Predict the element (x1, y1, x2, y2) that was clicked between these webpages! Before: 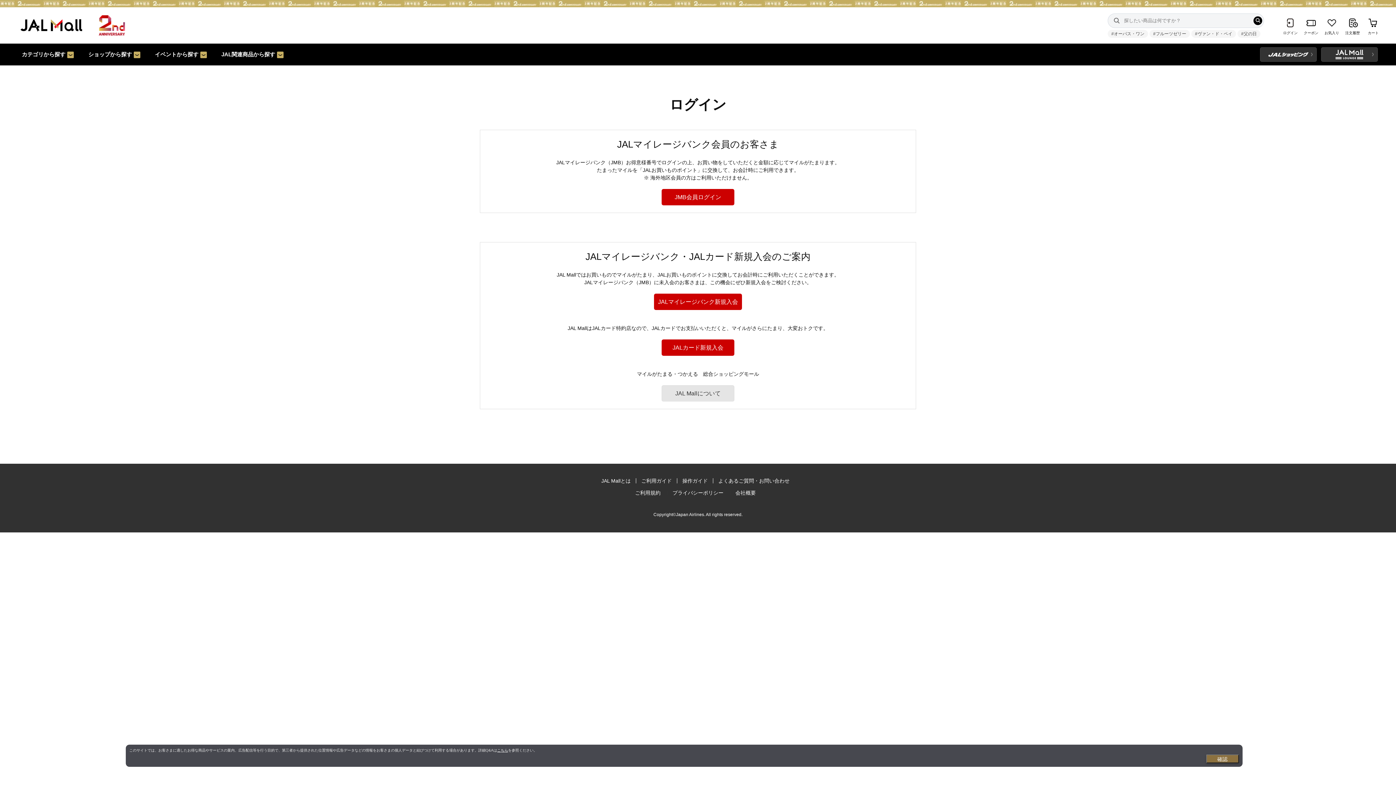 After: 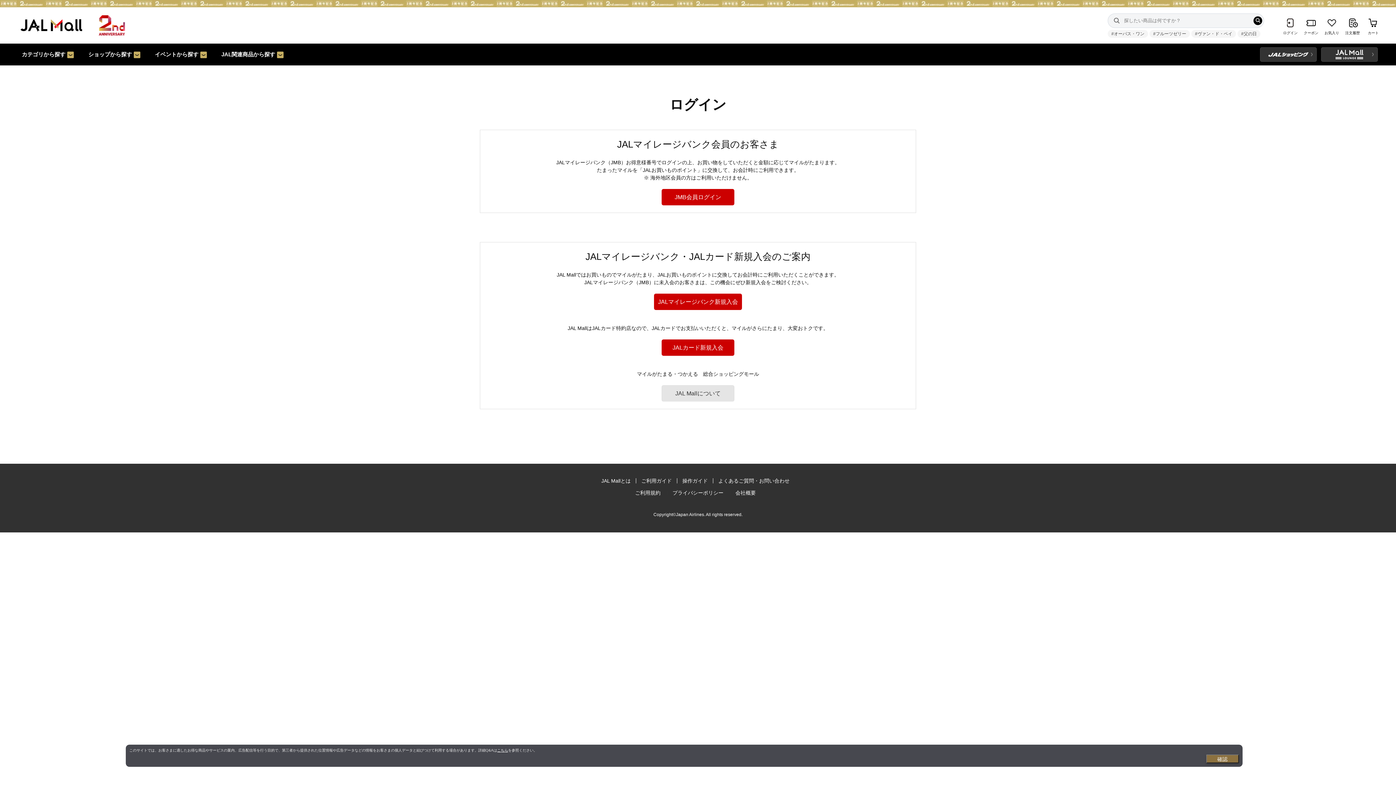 Action: bbox: (661, 339, 734, 356) label: JALカード新規入会